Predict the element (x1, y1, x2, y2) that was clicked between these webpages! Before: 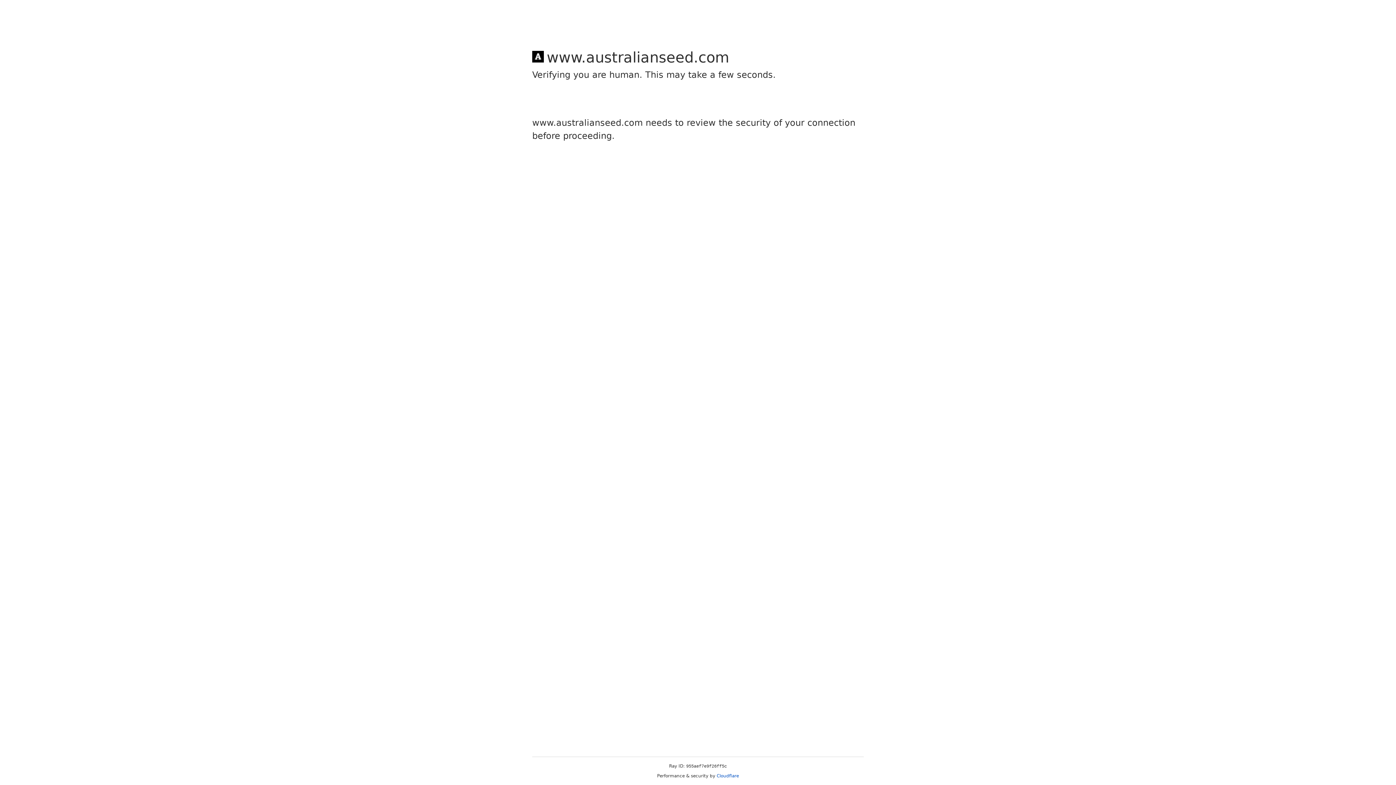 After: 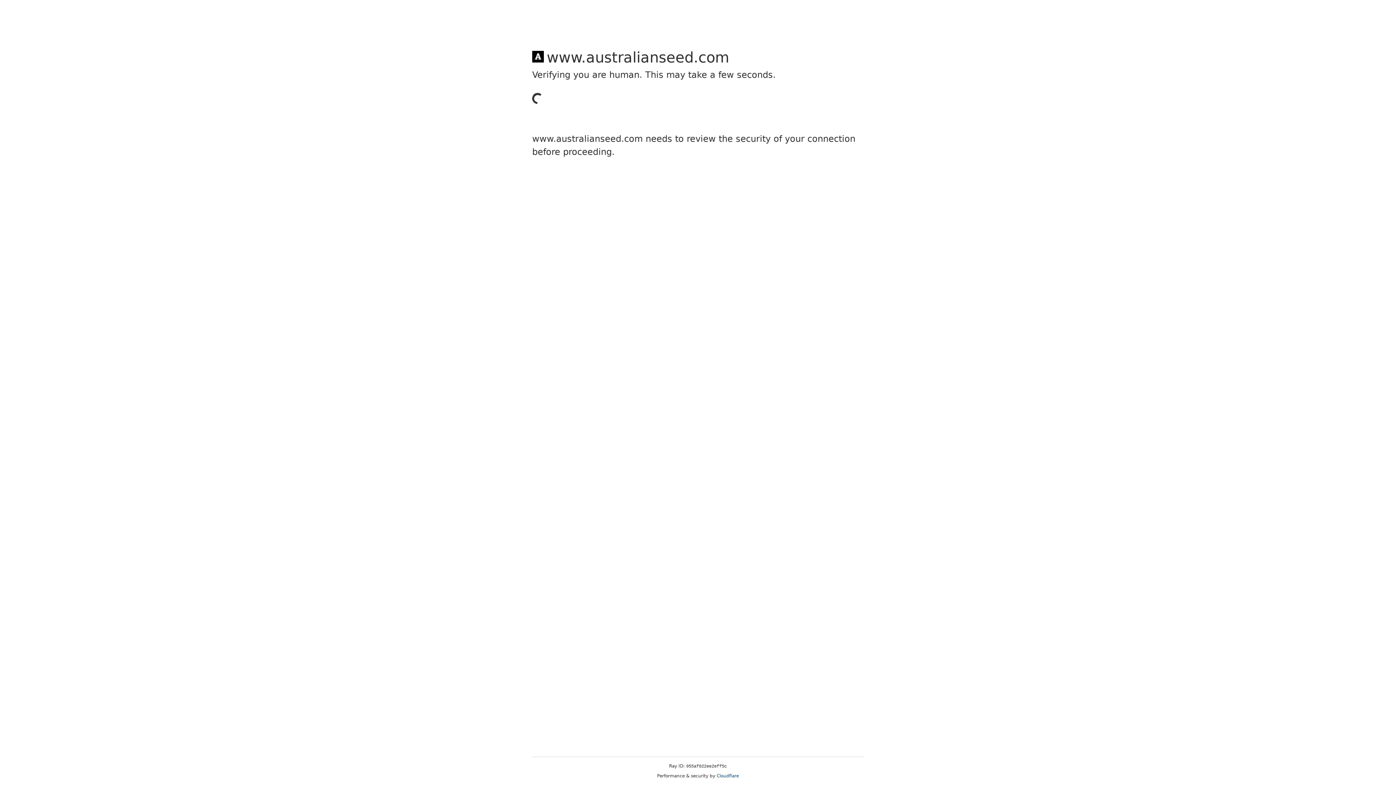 Action: label: Cloudflare bbox: (716, 773, 739, 778)